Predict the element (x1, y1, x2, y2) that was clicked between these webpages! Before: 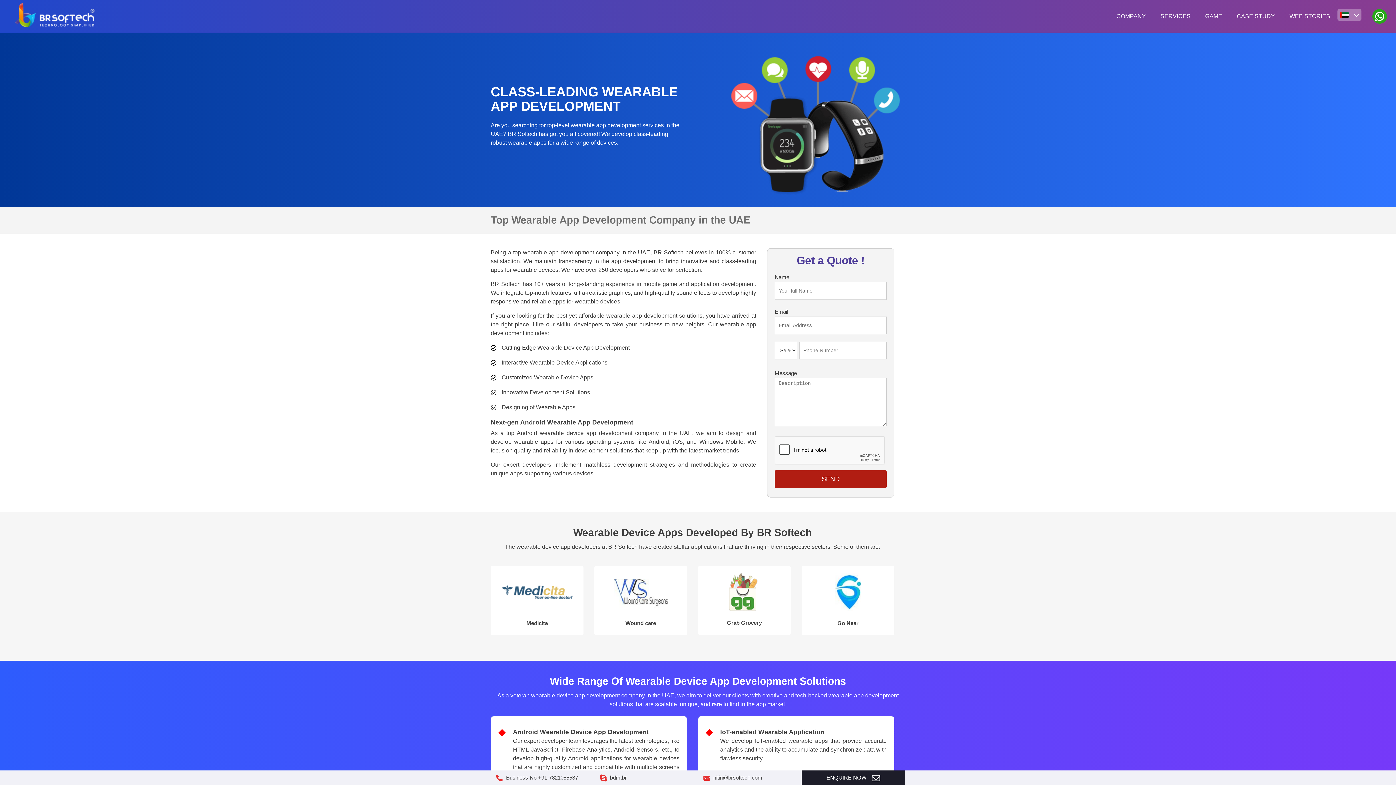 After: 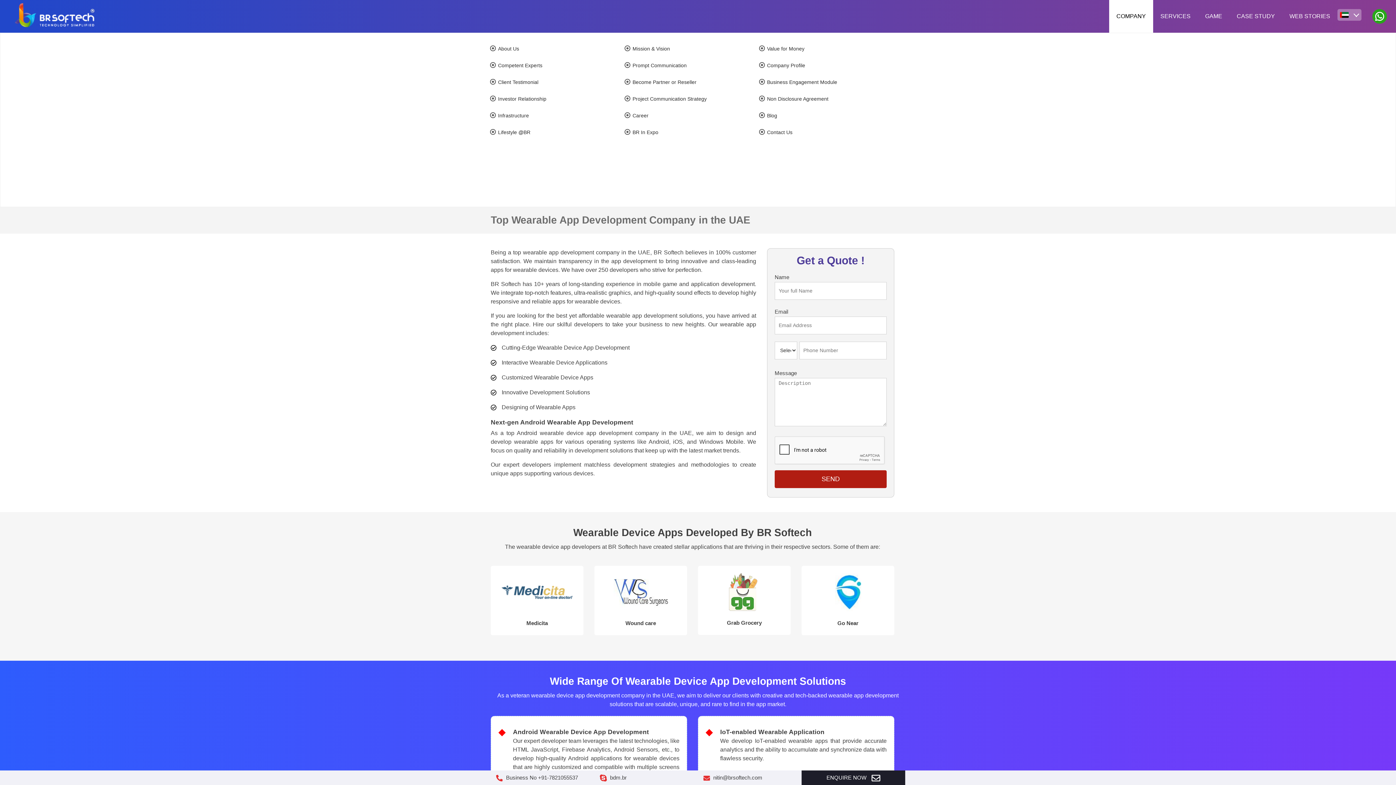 Action: label: COMPANY bbox: (1109, 0, 1153, 32)